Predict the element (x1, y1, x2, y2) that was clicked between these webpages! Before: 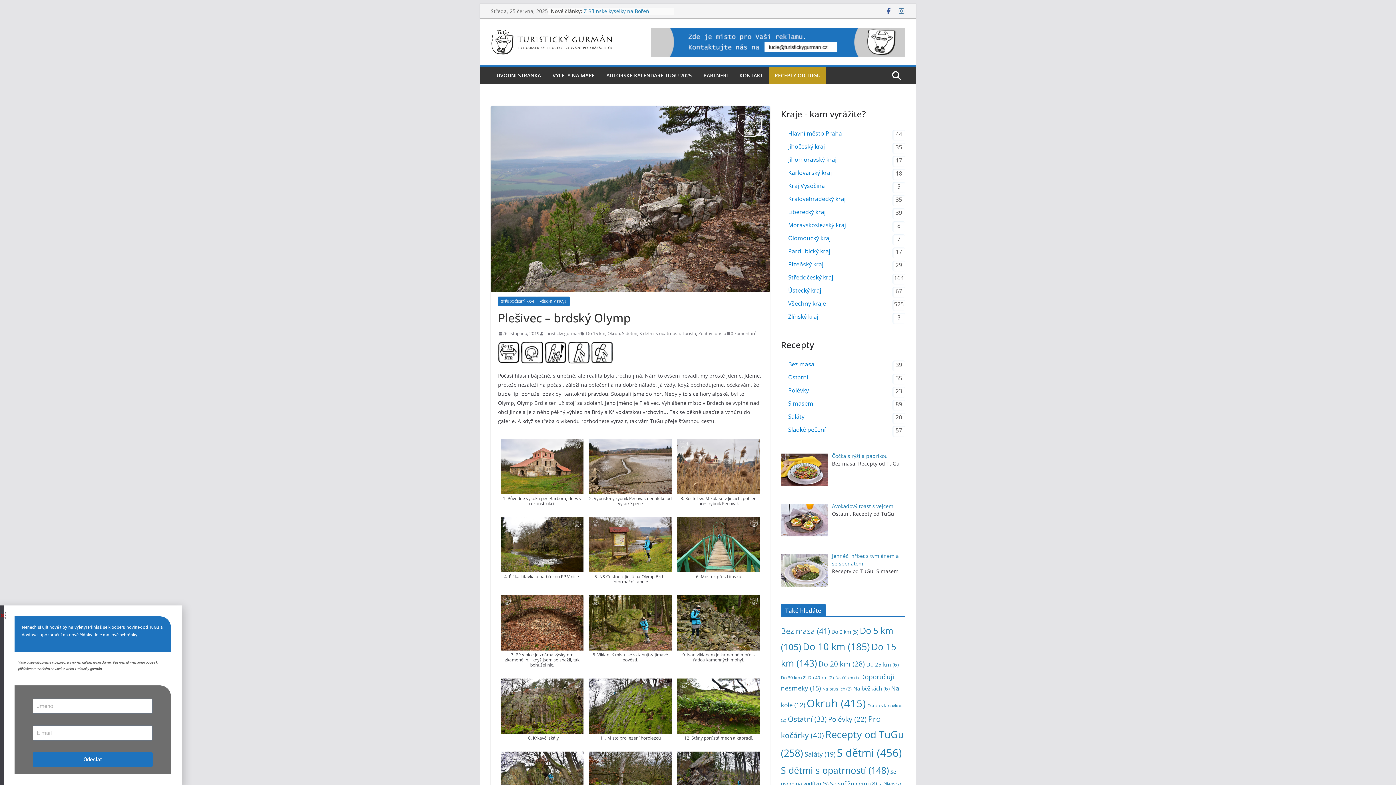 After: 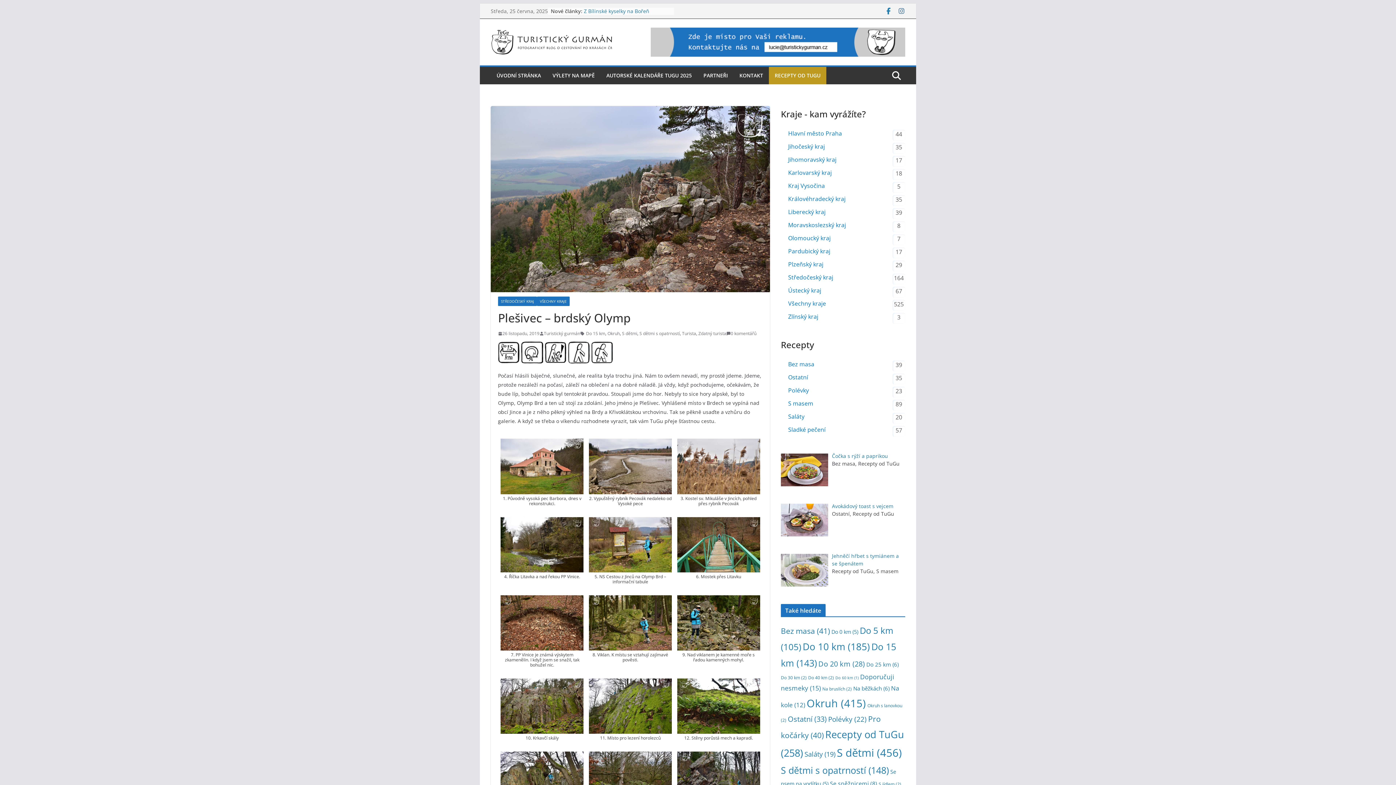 Action: bbox: (885, 7, 892, 14)